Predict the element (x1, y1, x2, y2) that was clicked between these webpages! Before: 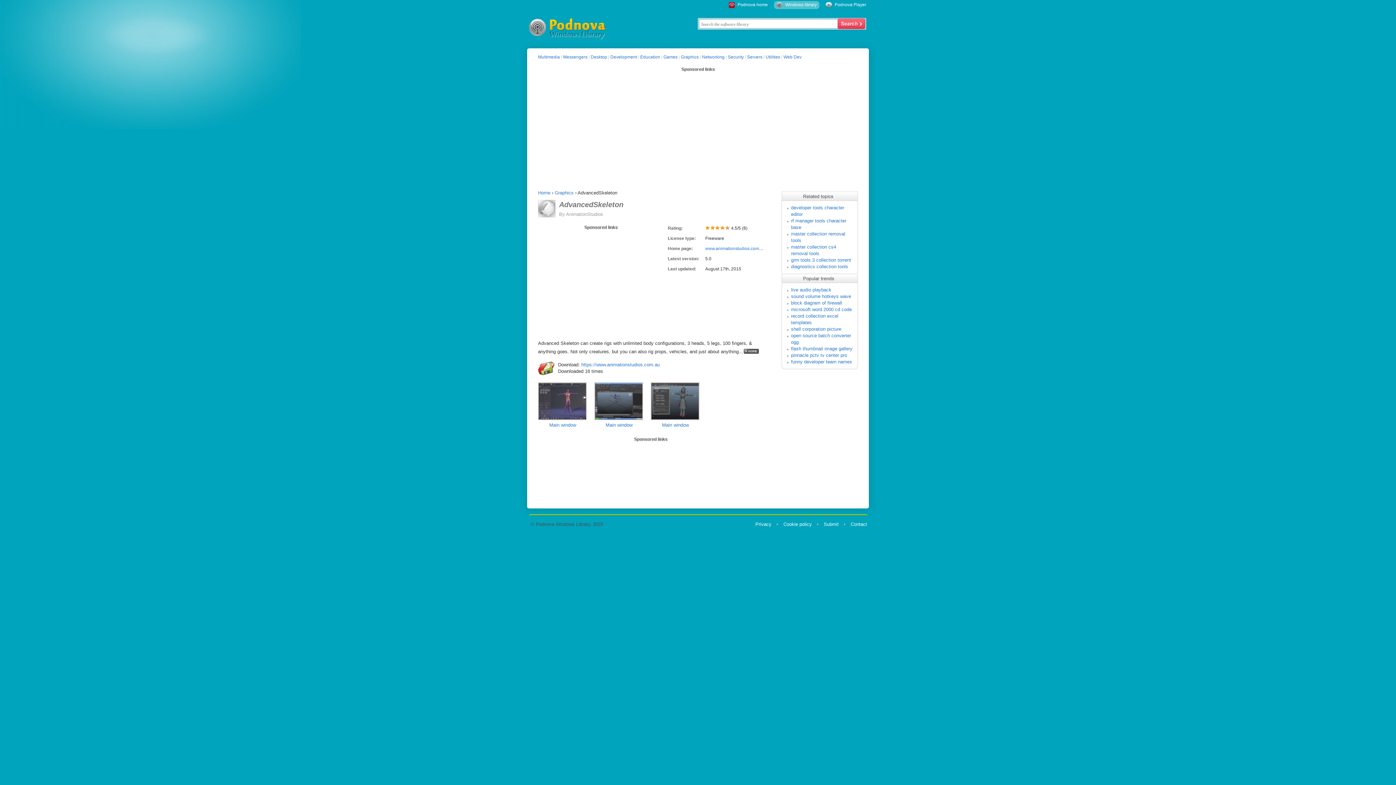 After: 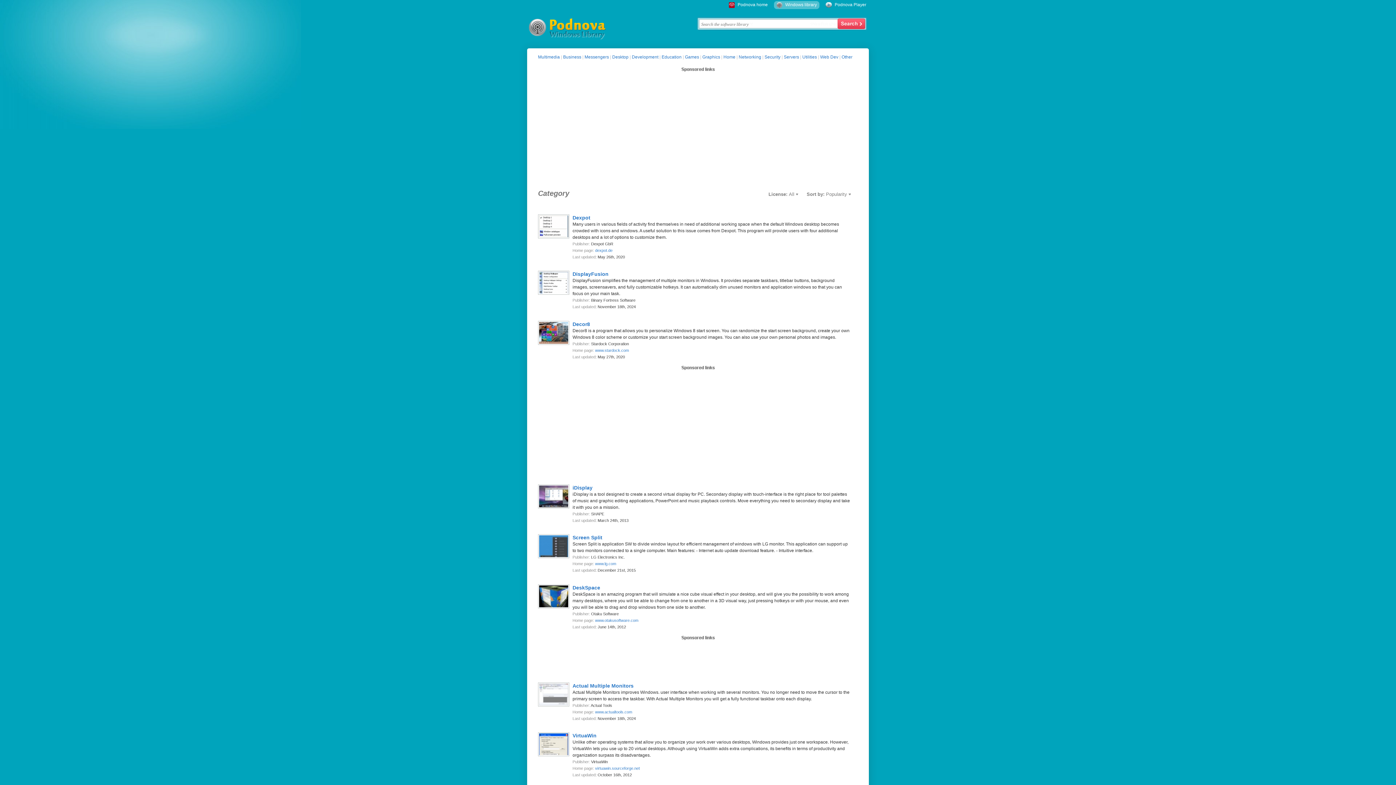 Action: bbox: (590, 54, 607, 59) label: Desktop